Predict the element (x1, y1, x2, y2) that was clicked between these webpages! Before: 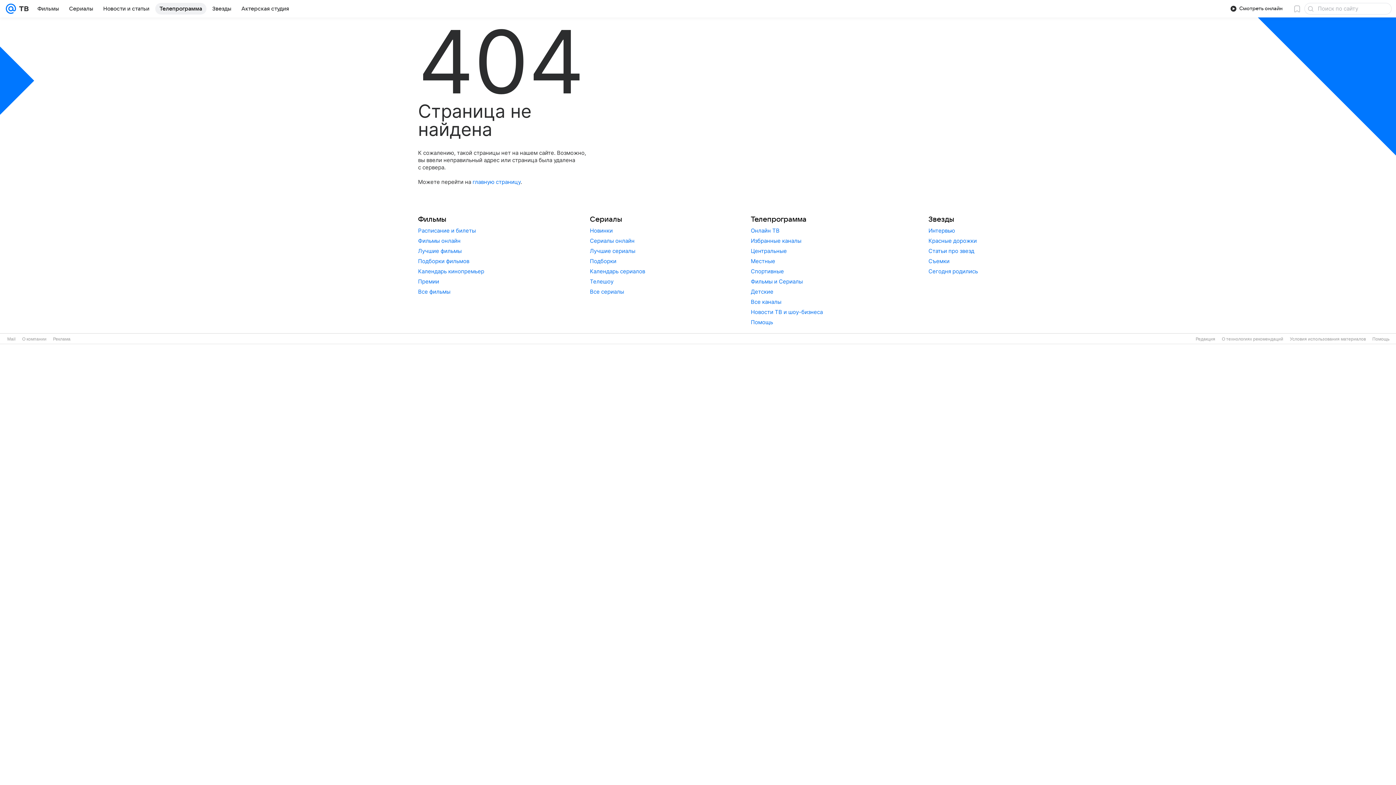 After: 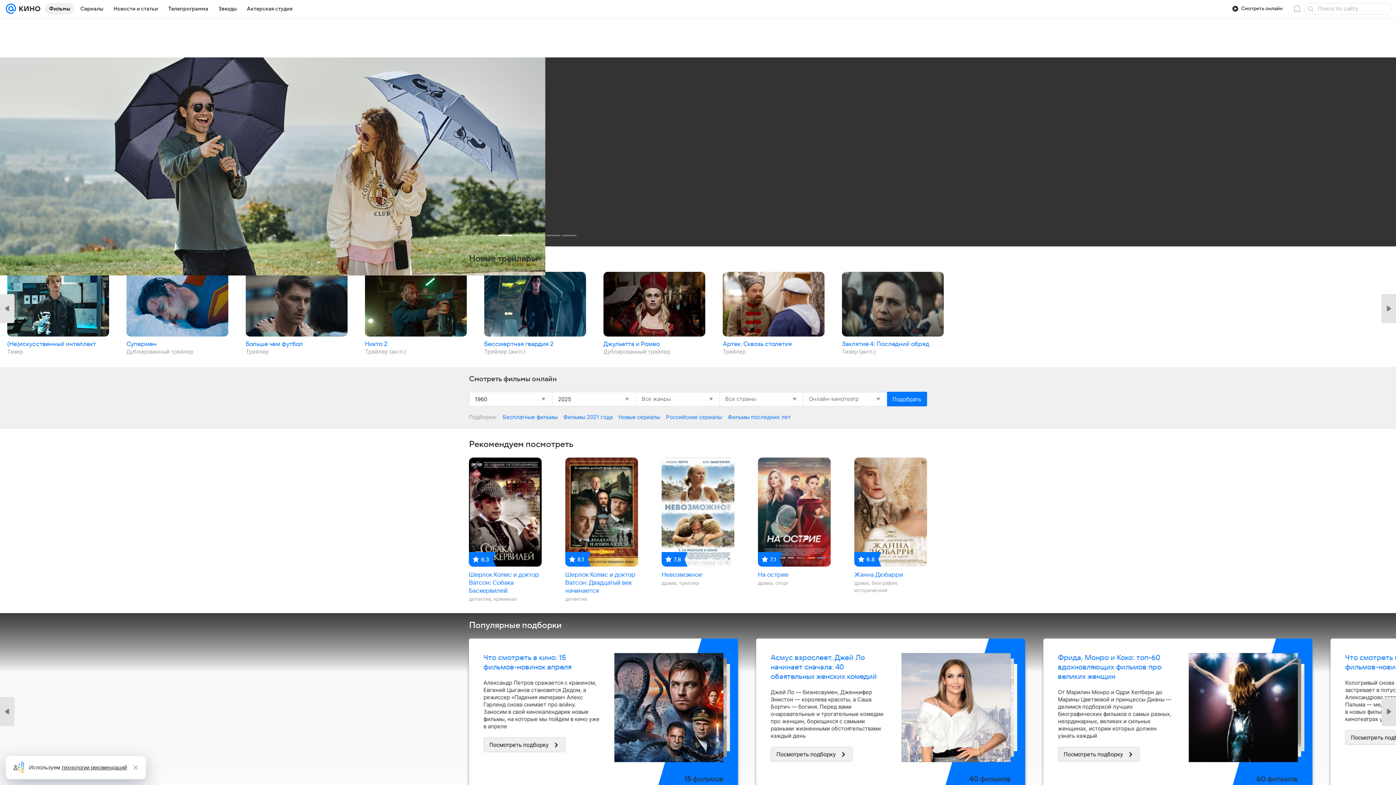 Action: label: Фильмы bbox: (418, 214, 484, 224)